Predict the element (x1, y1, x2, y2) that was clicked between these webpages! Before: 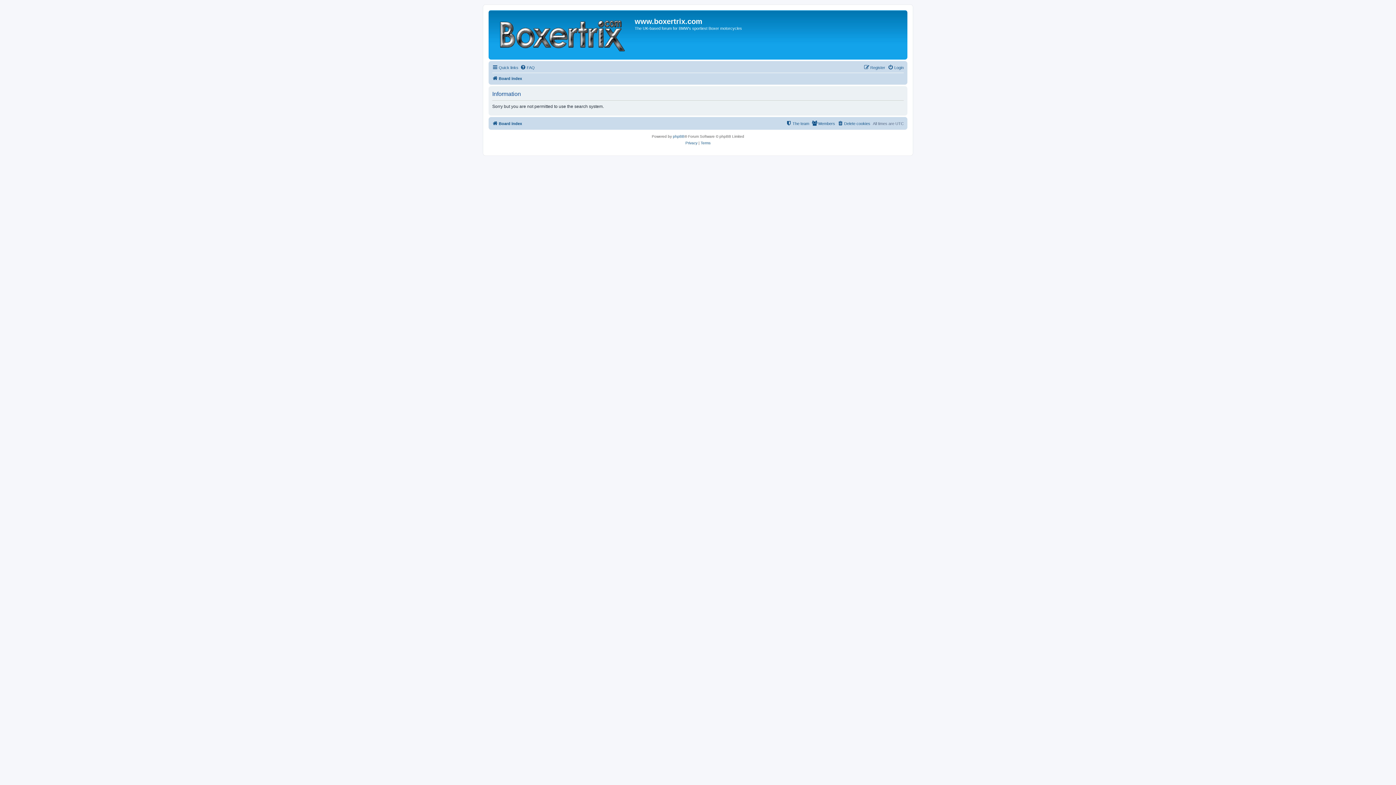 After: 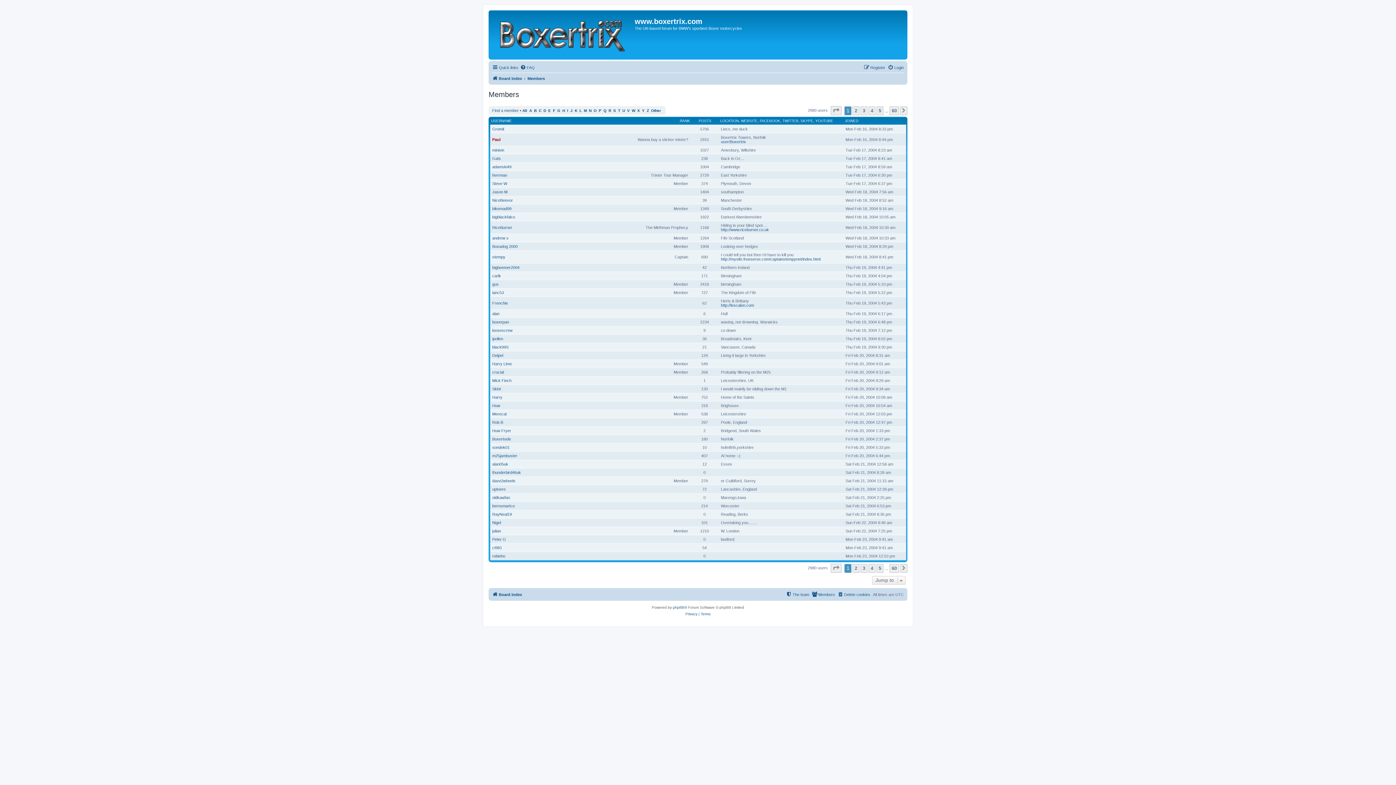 Action: label: Members bbox: (812, 119, 835, 128)